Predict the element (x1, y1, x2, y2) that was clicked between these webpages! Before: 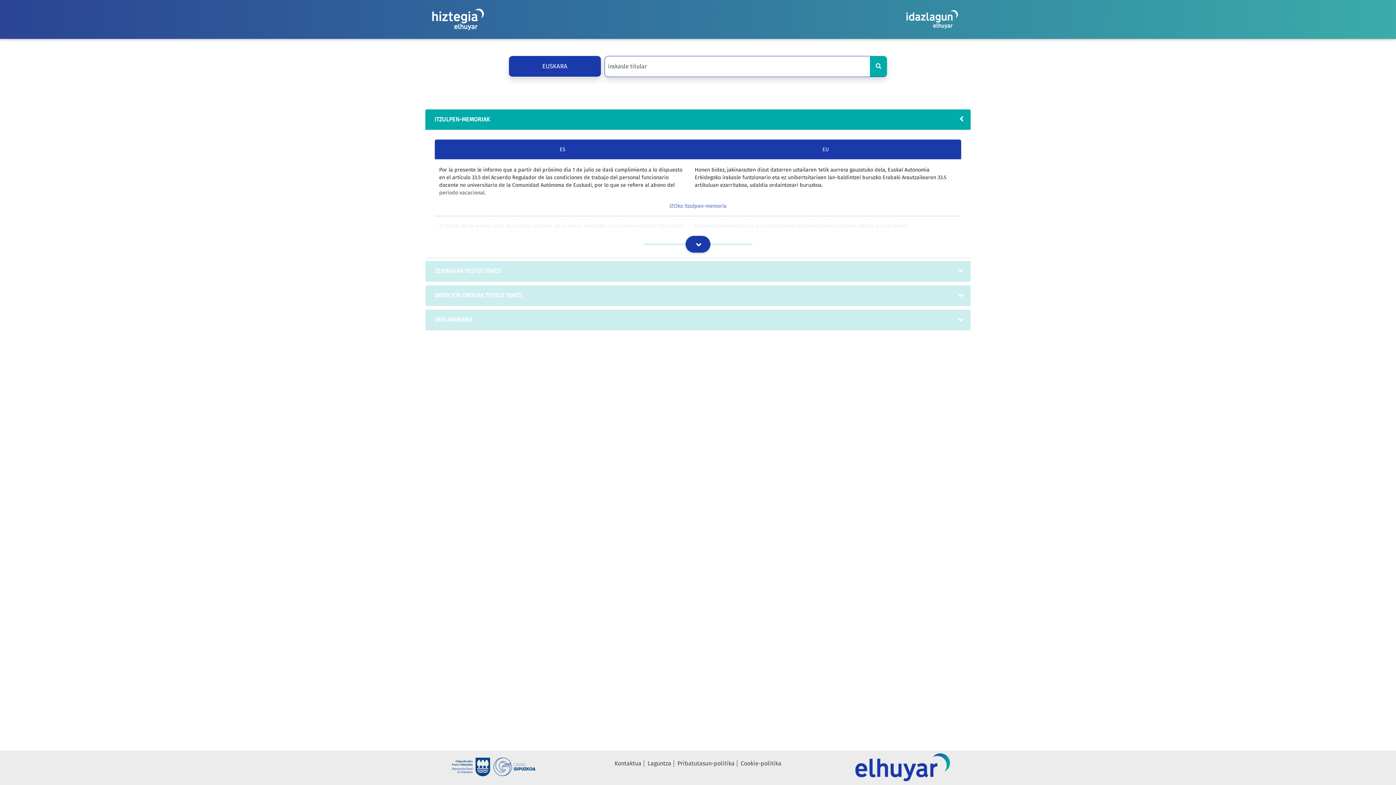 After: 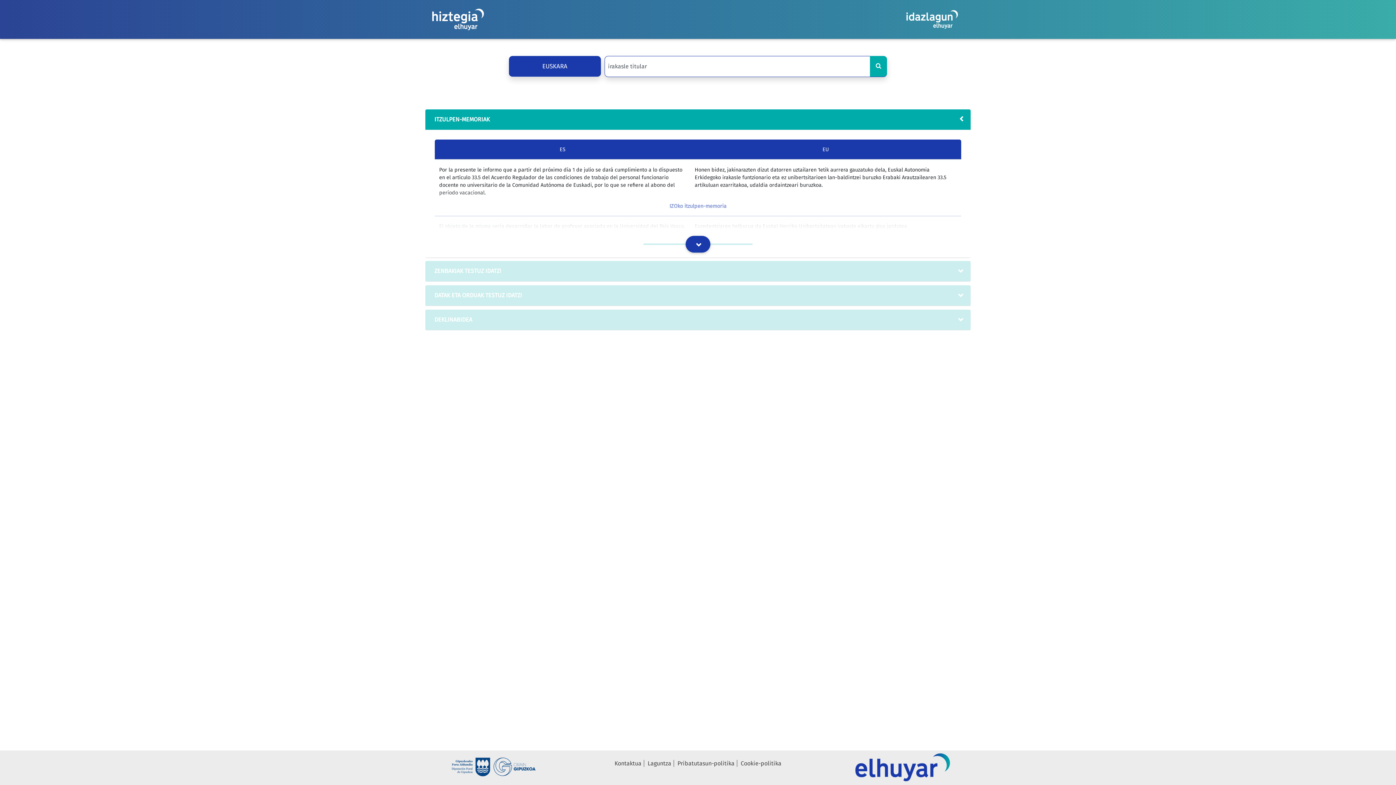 Action: bbox: (446, 764, 540, 771)